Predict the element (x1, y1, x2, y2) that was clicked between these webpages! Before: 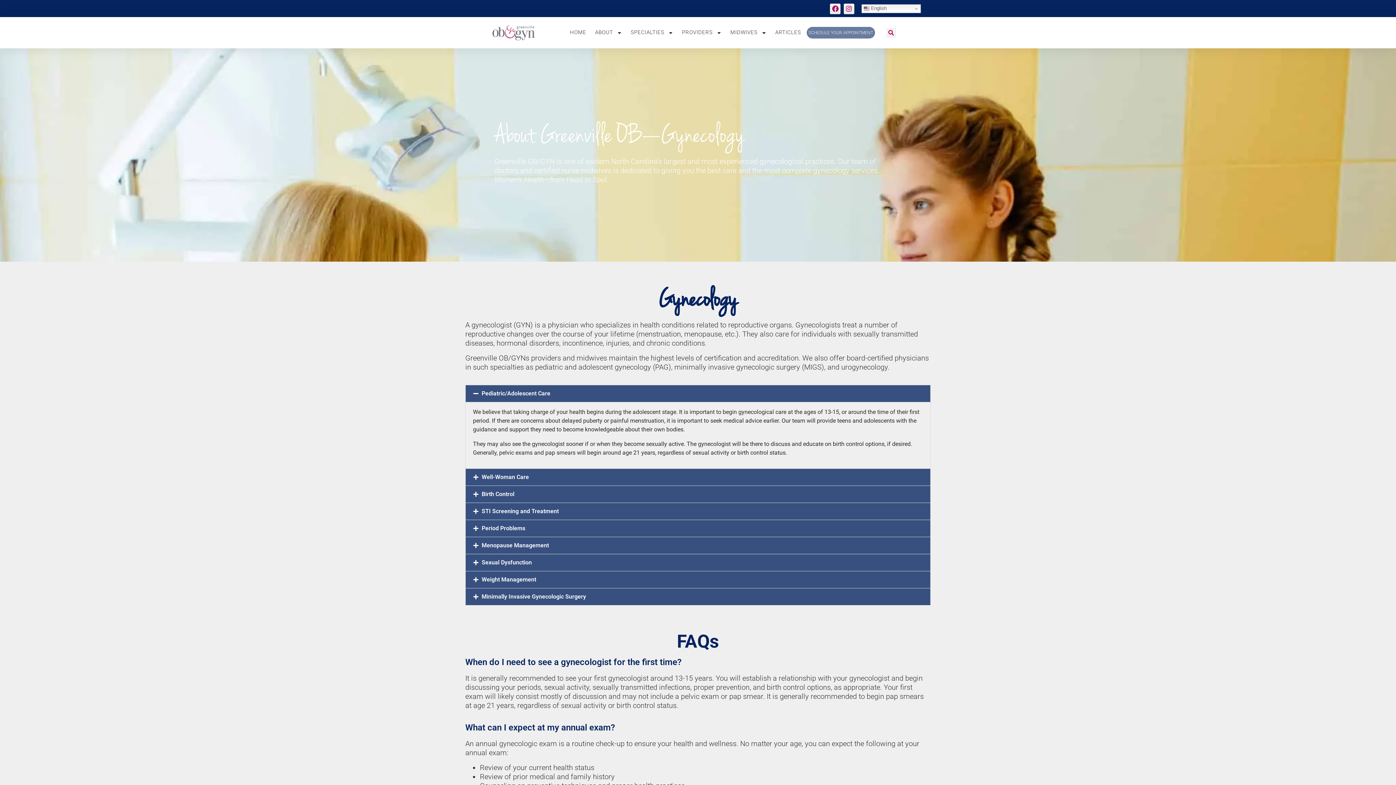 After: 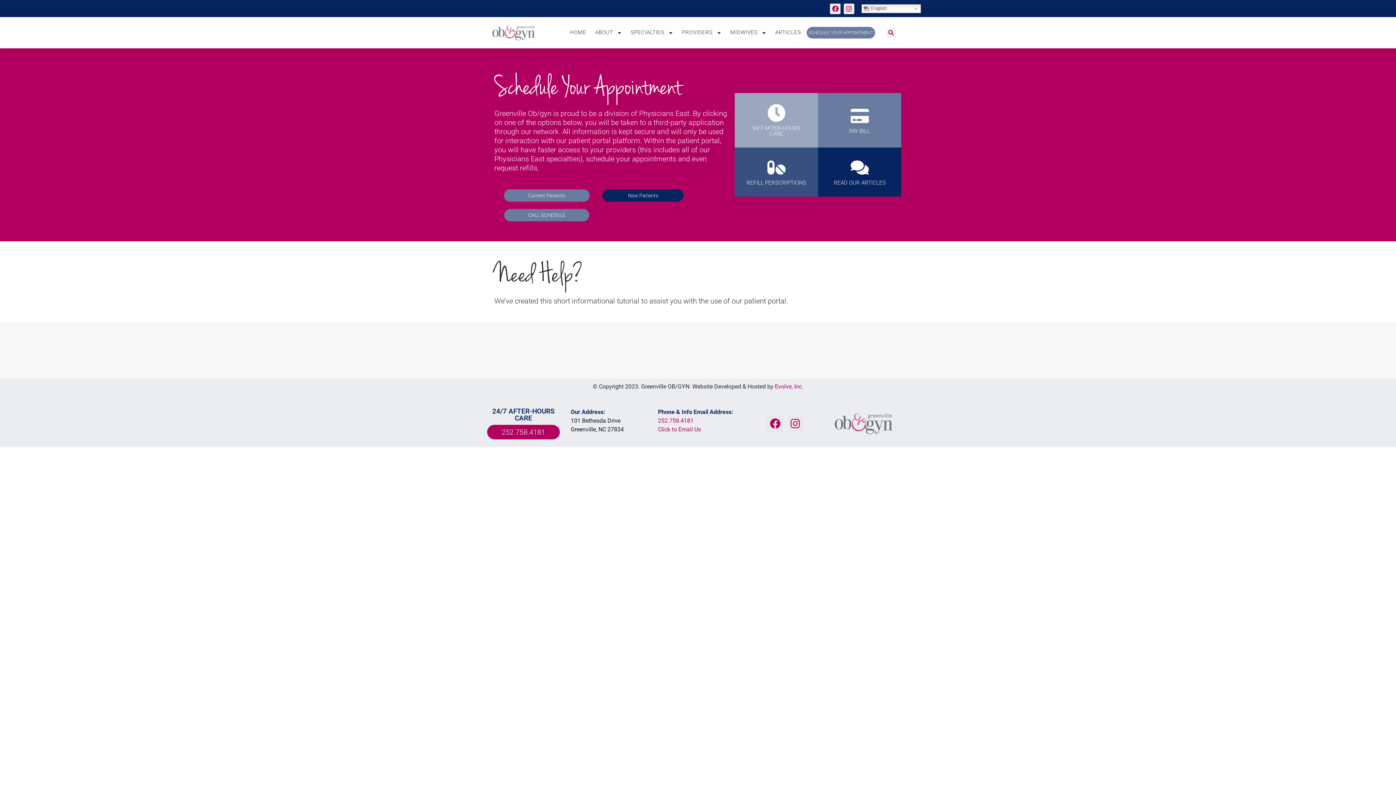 Action: bbox: (806, 27, 875, 38) label: SCHEDULE YOUR APPOINTMENT